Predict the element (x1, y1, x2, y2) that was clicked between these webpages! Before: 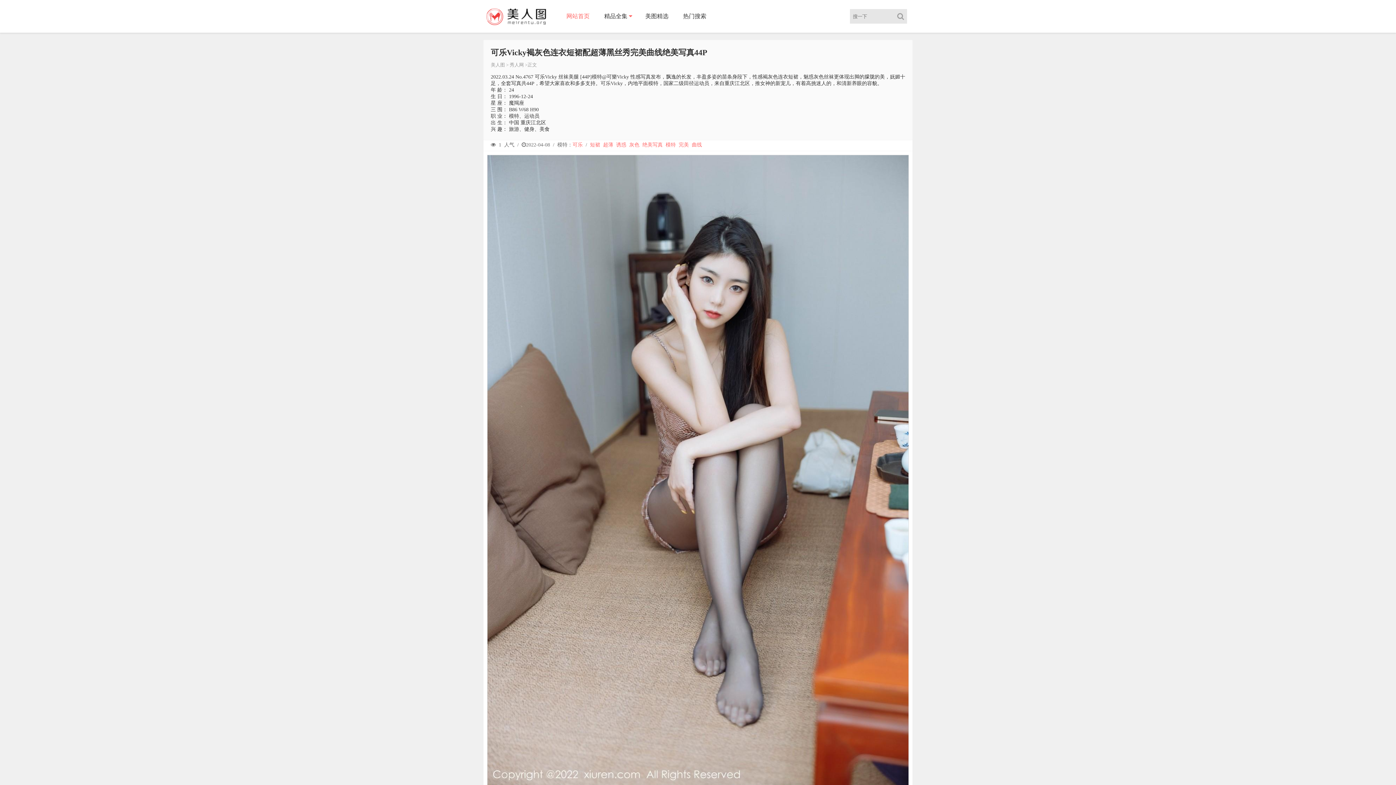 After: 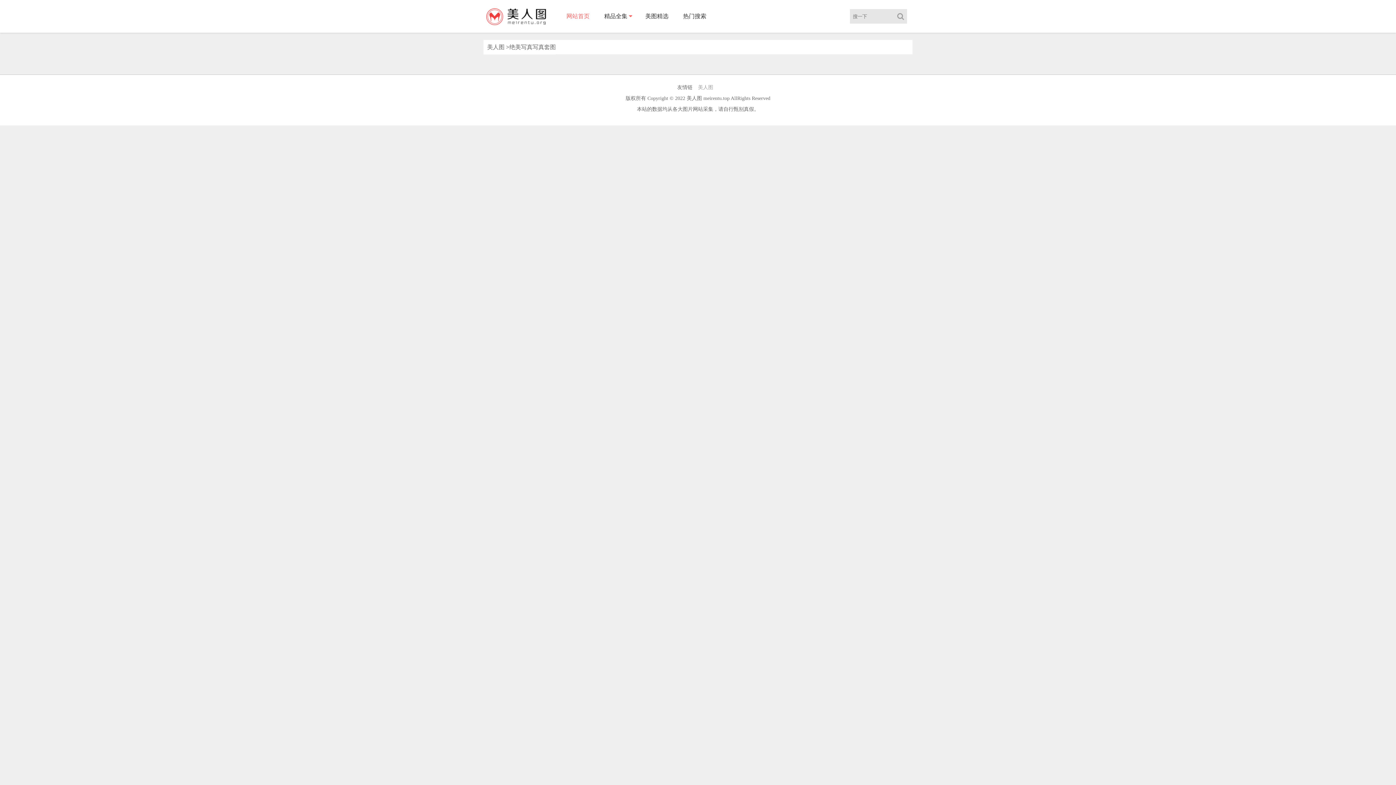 Action: bbox: (642, 142, 662, 147) label: 绝美写真